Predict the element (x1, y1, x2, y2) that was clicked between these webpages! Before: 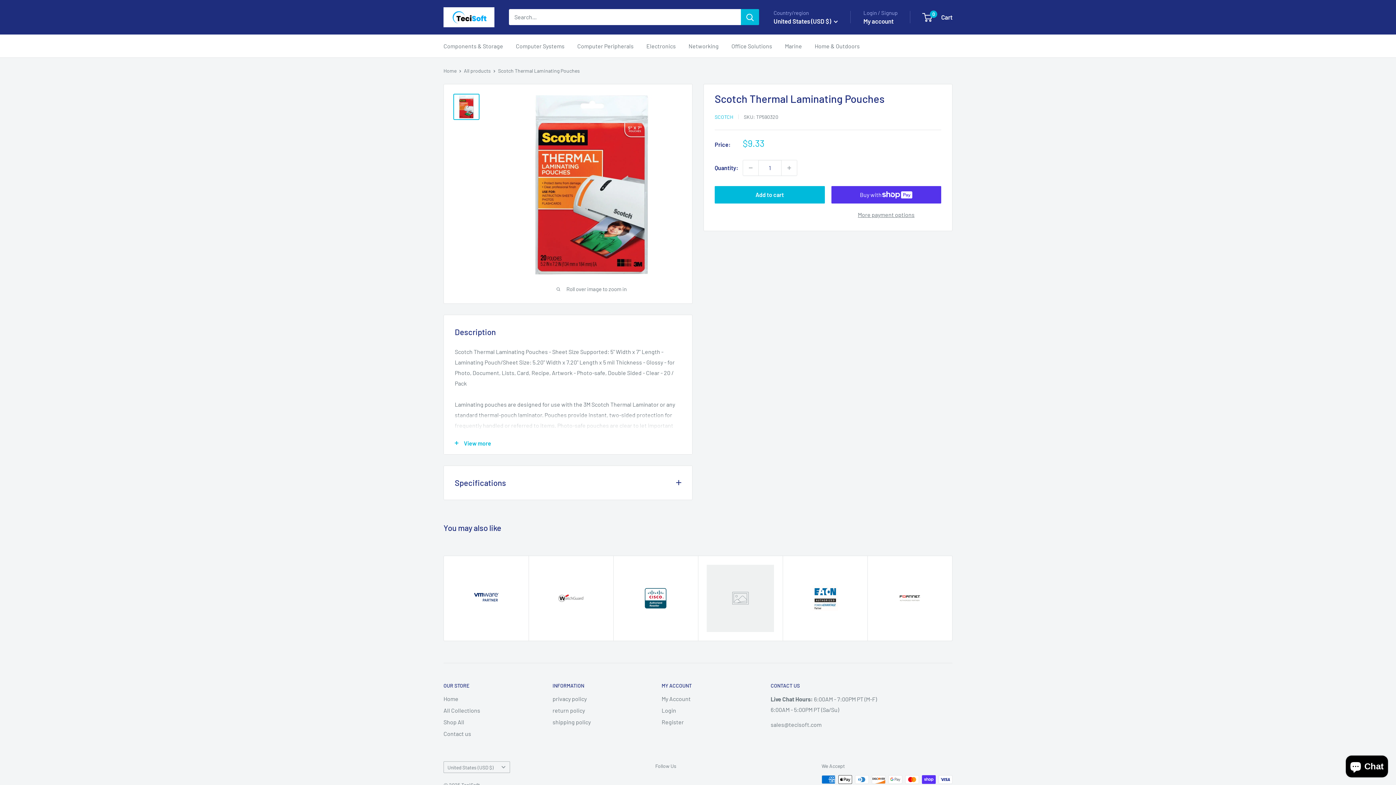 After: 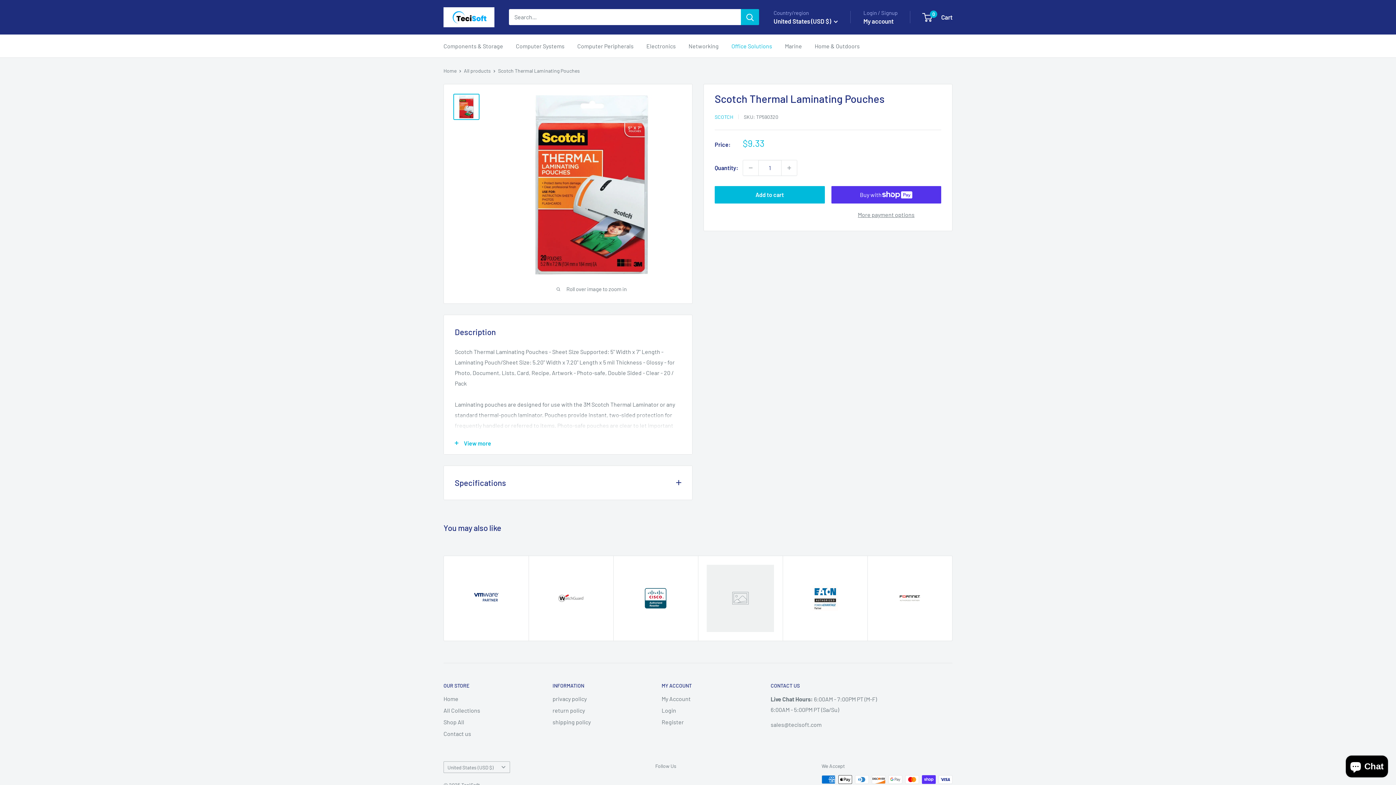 Action: bbox: (731, 40, 772, 51) label: Office Solutions